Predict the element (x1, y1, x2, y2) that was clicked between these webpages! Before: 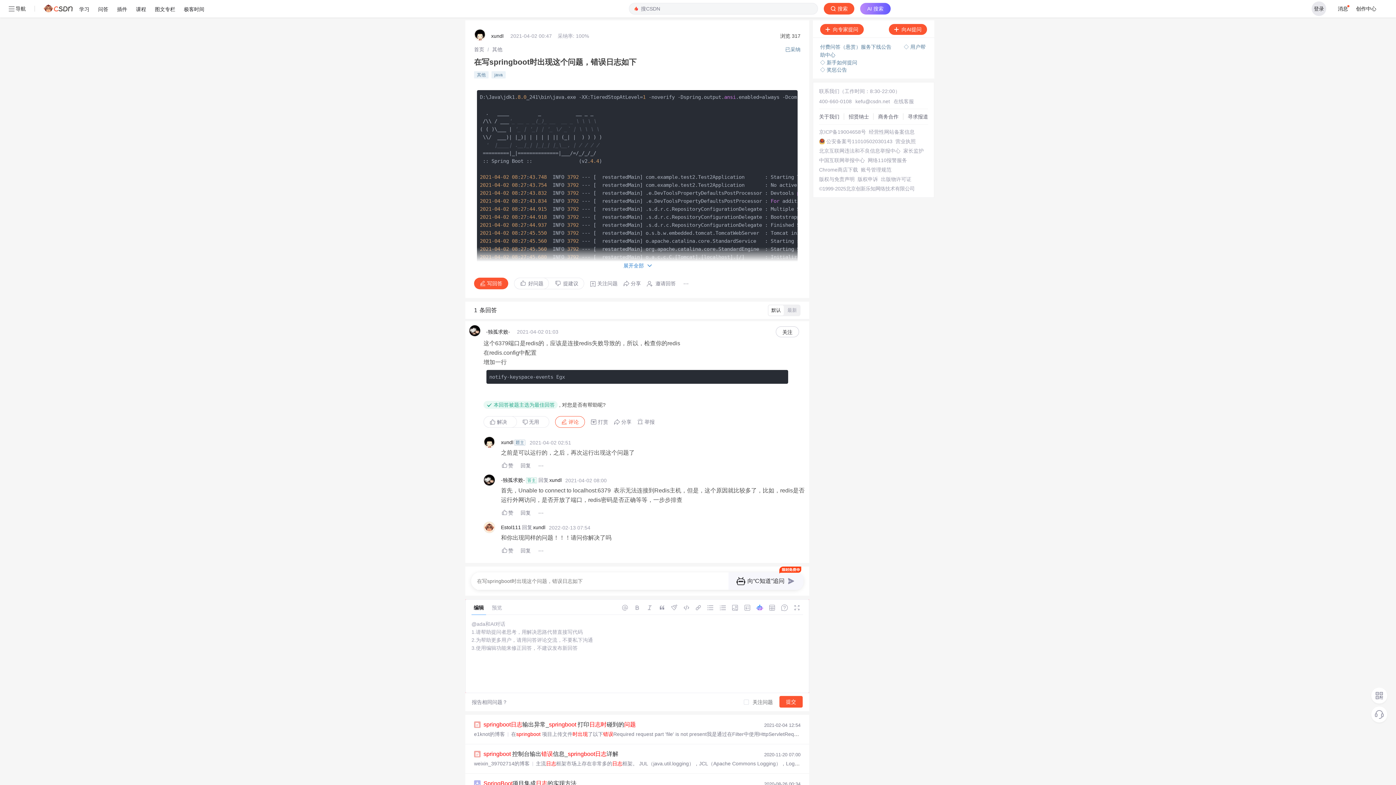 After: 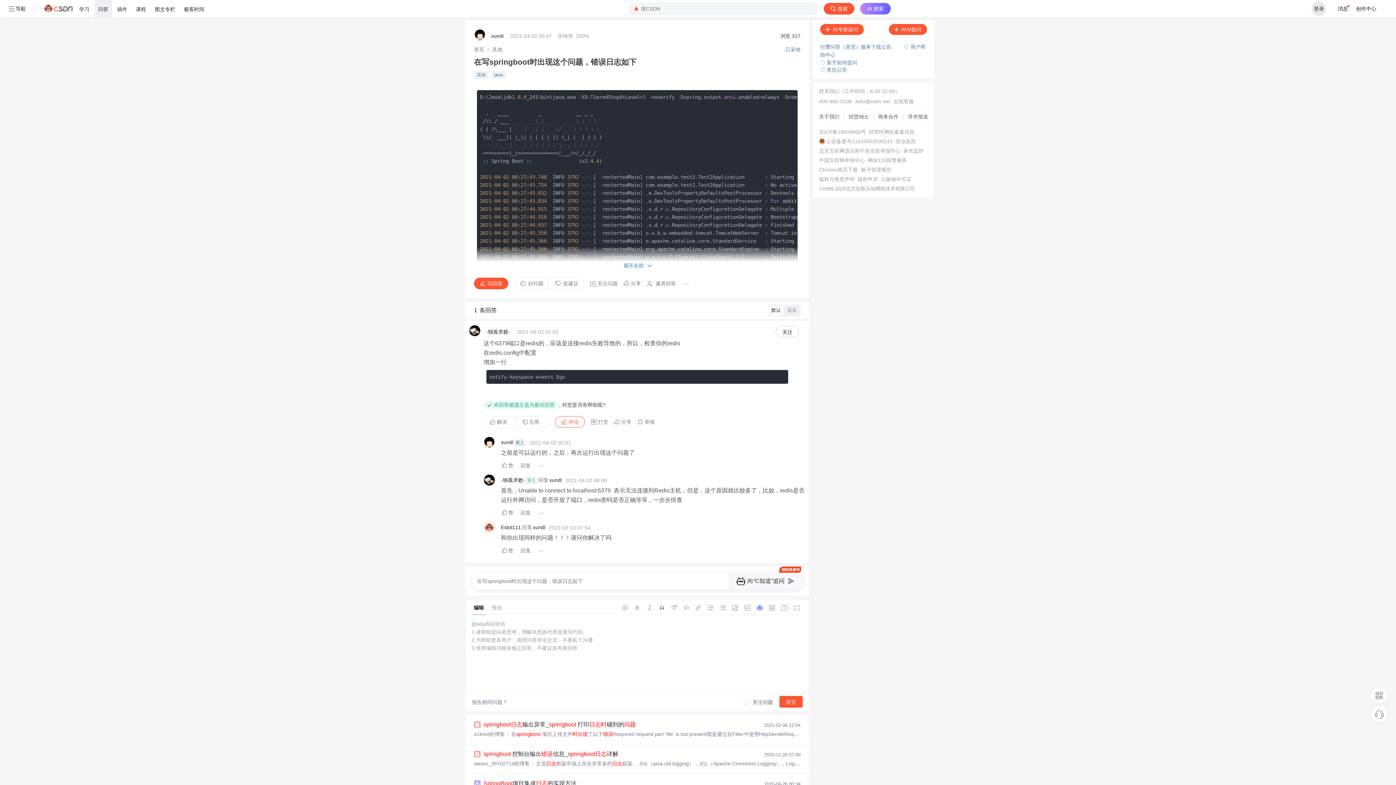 Action: bbox: (94, 0, 112, 17) label: 问答